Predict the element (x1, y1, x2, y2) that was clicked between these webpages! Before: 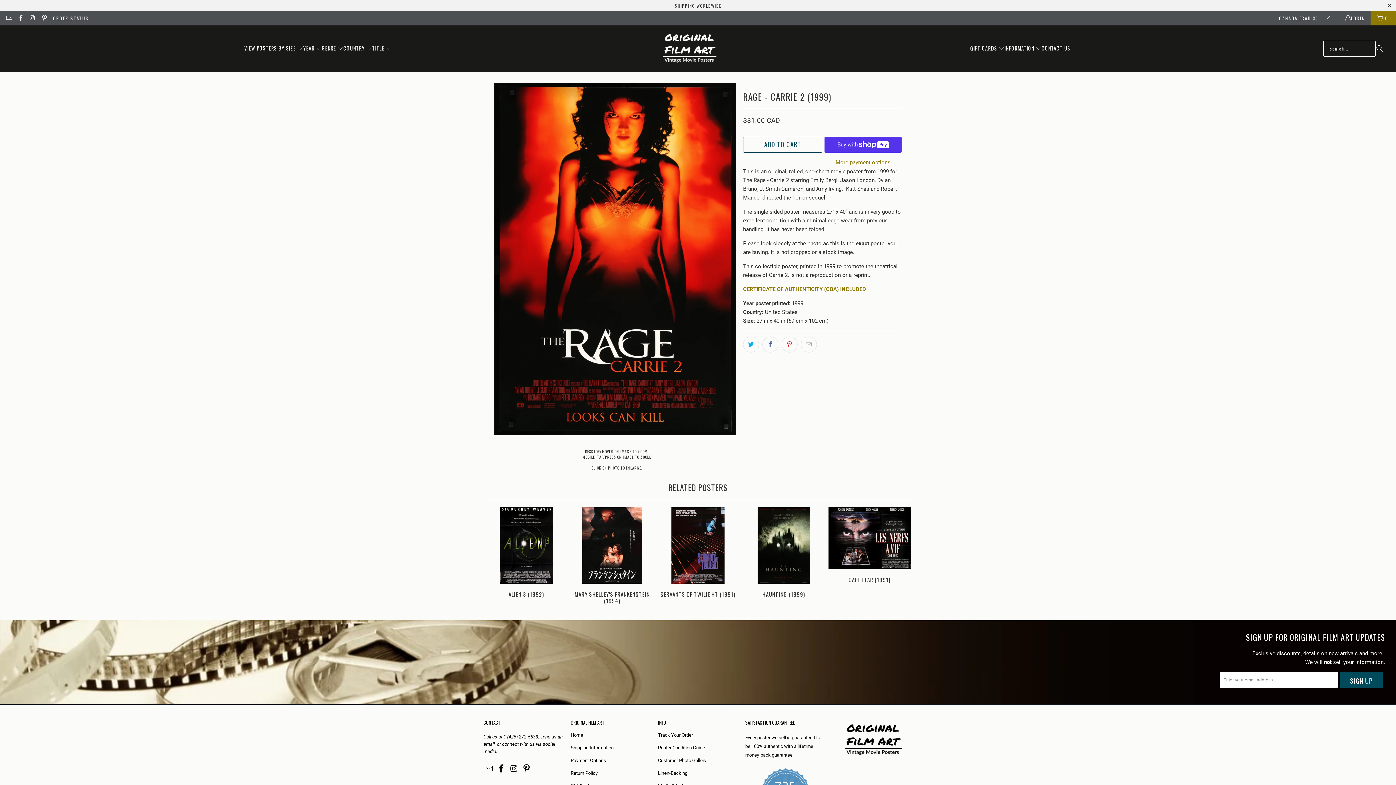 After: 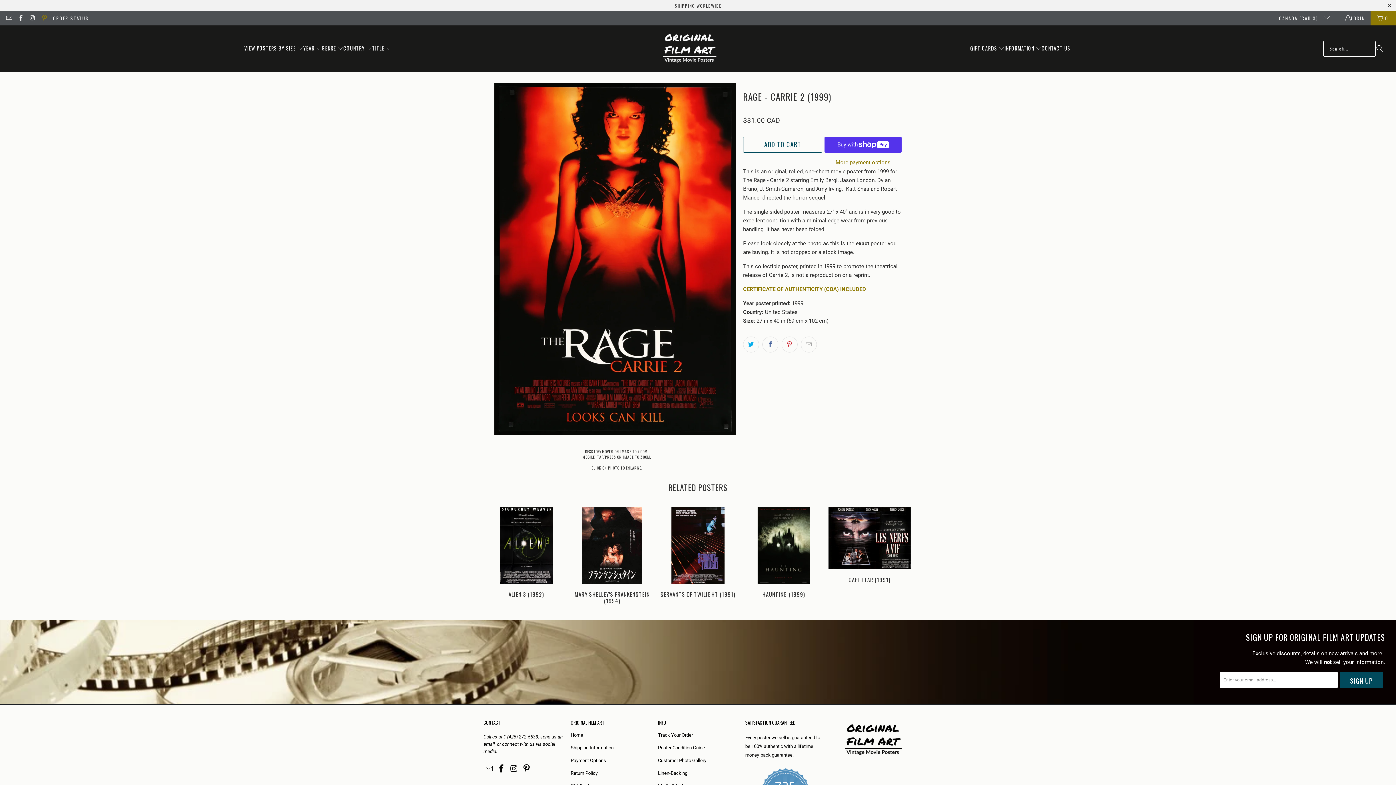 Action: bbox: (40, 14, 47, 21)